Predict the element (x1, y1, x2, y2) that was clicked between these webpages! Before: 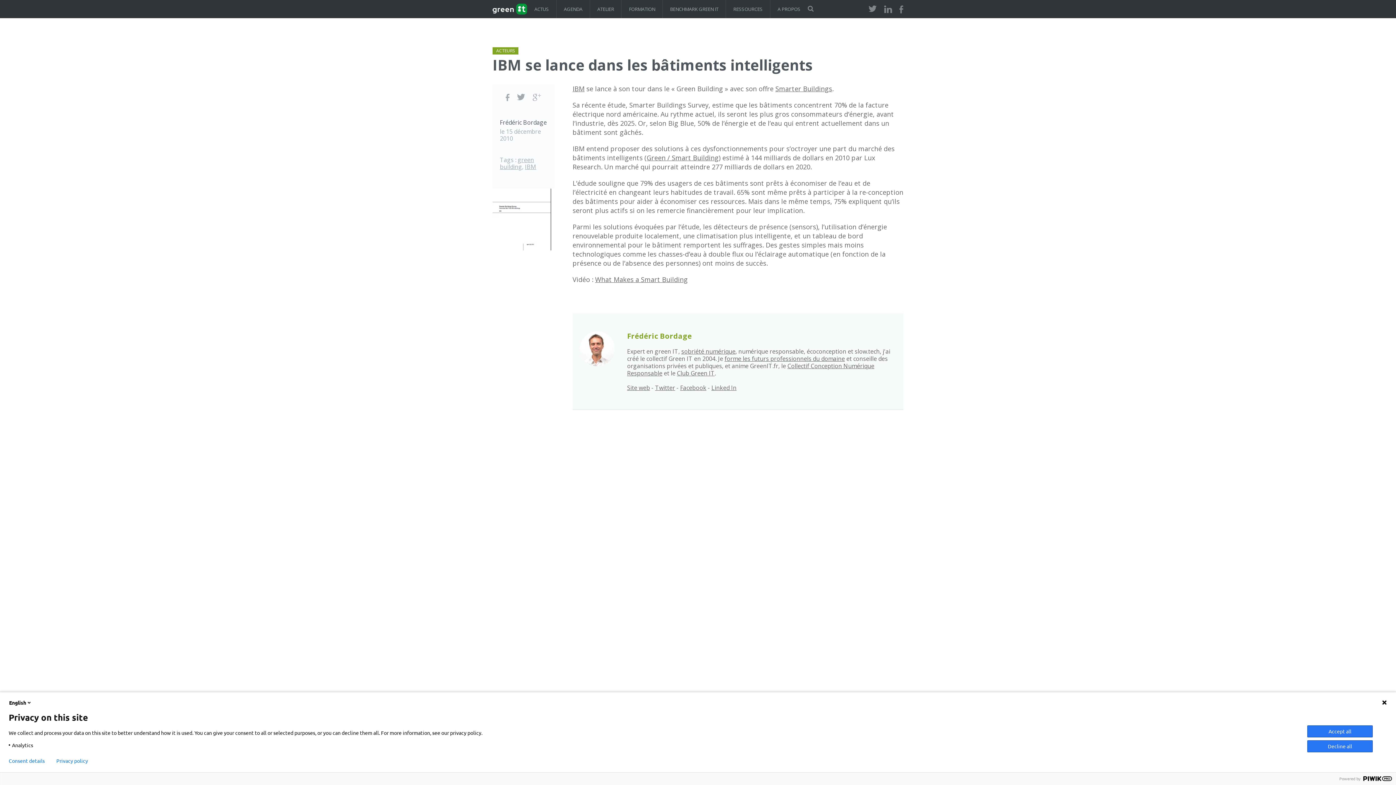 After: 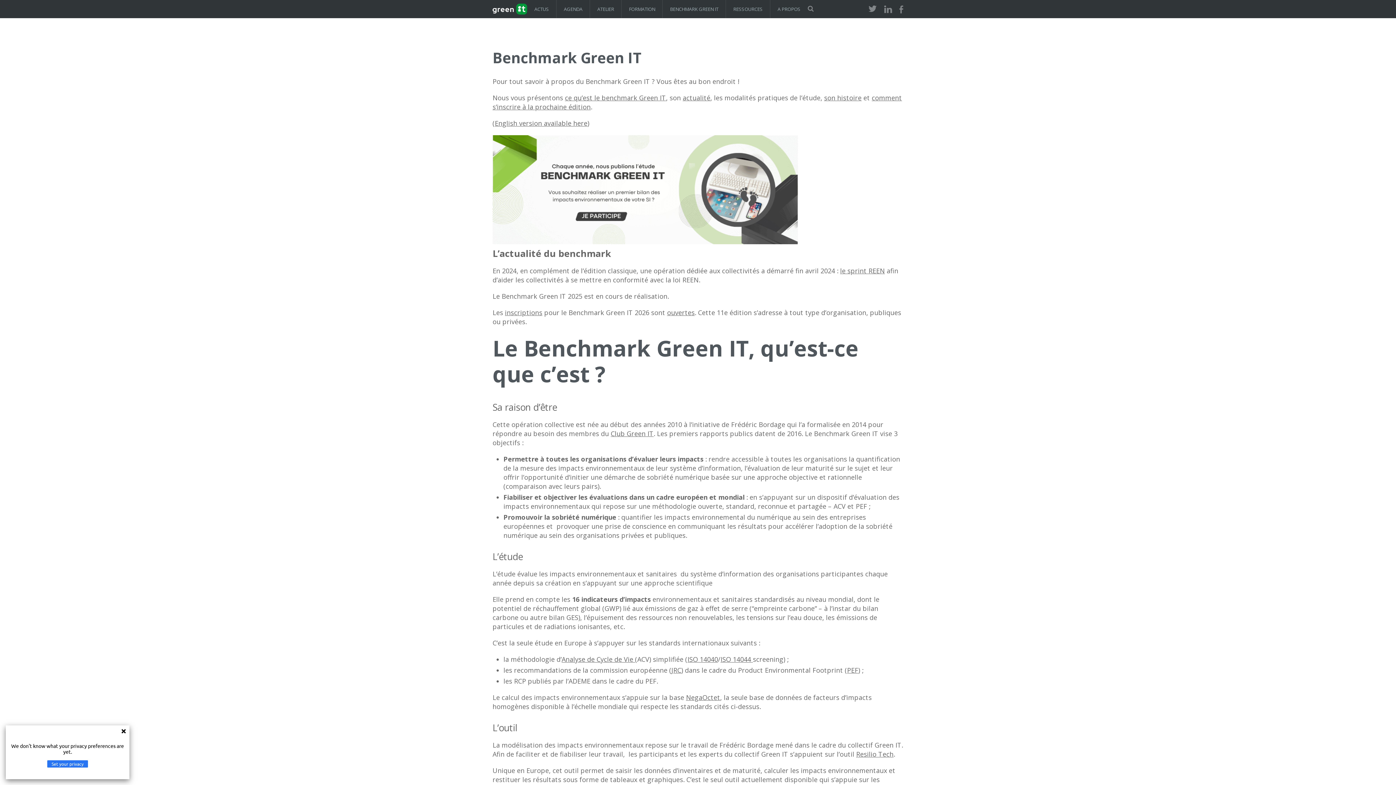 Action: label: BENCHMARK GREEN IT bbox: (662, 0, 726, 18)